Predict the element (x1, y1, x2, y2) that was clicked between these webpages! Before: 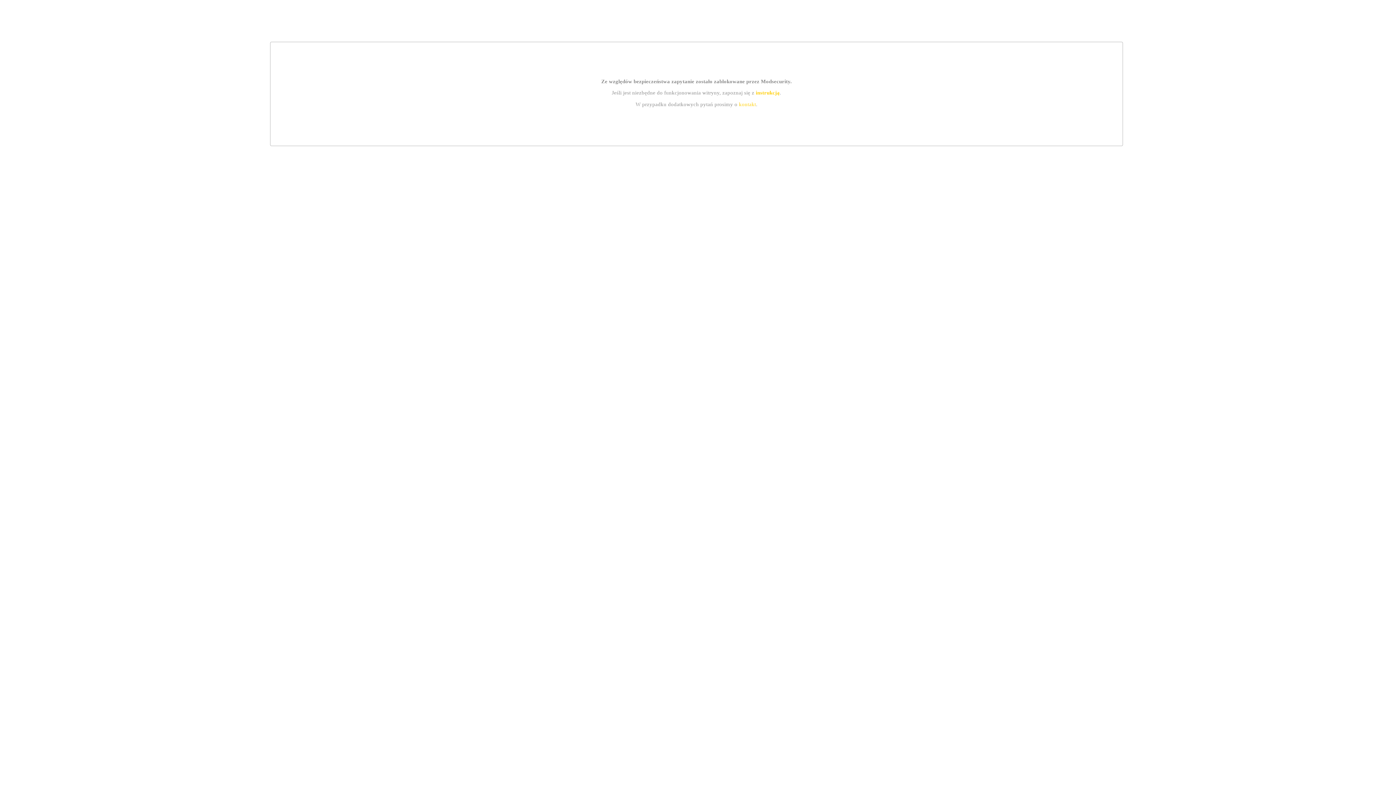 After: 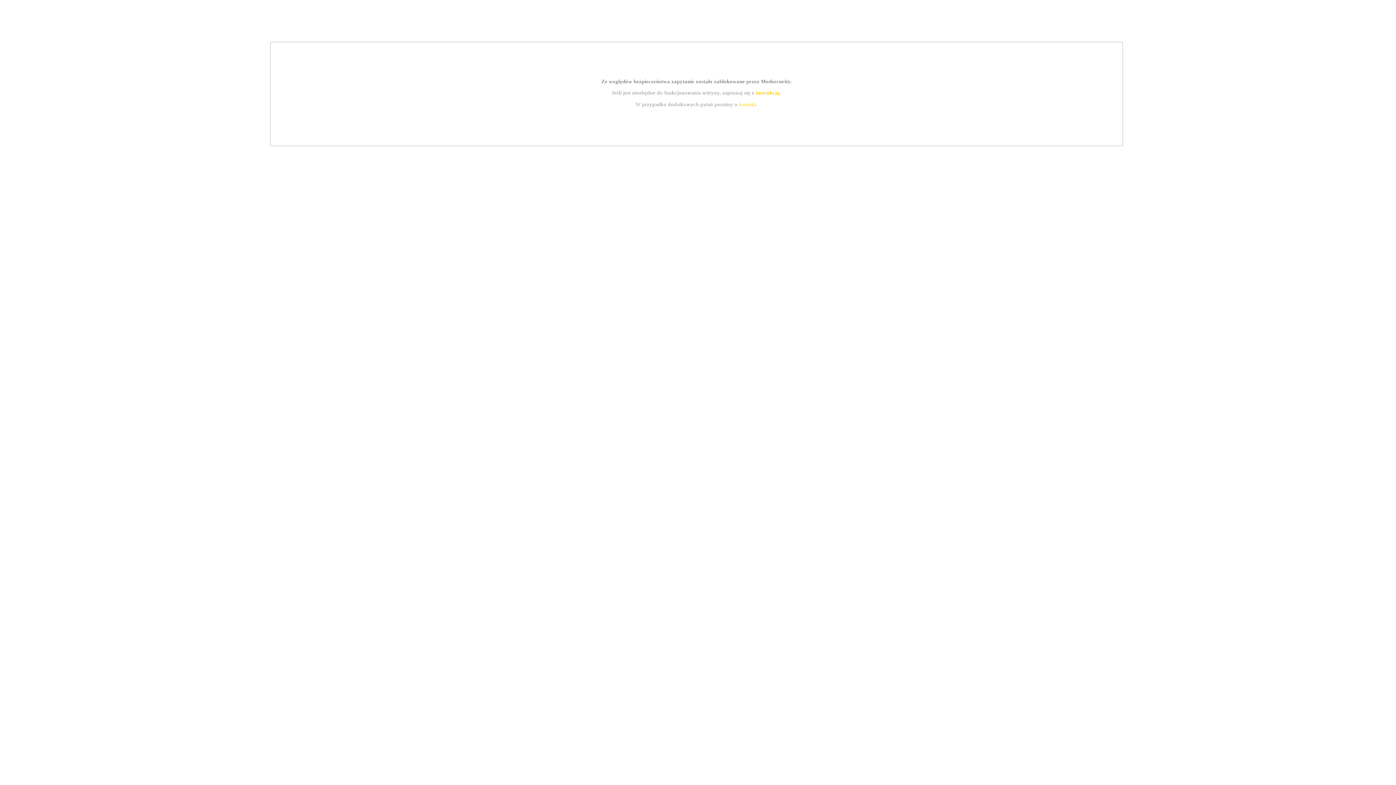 Action: label: kontakt bbox: (739, 101, 756, 107)